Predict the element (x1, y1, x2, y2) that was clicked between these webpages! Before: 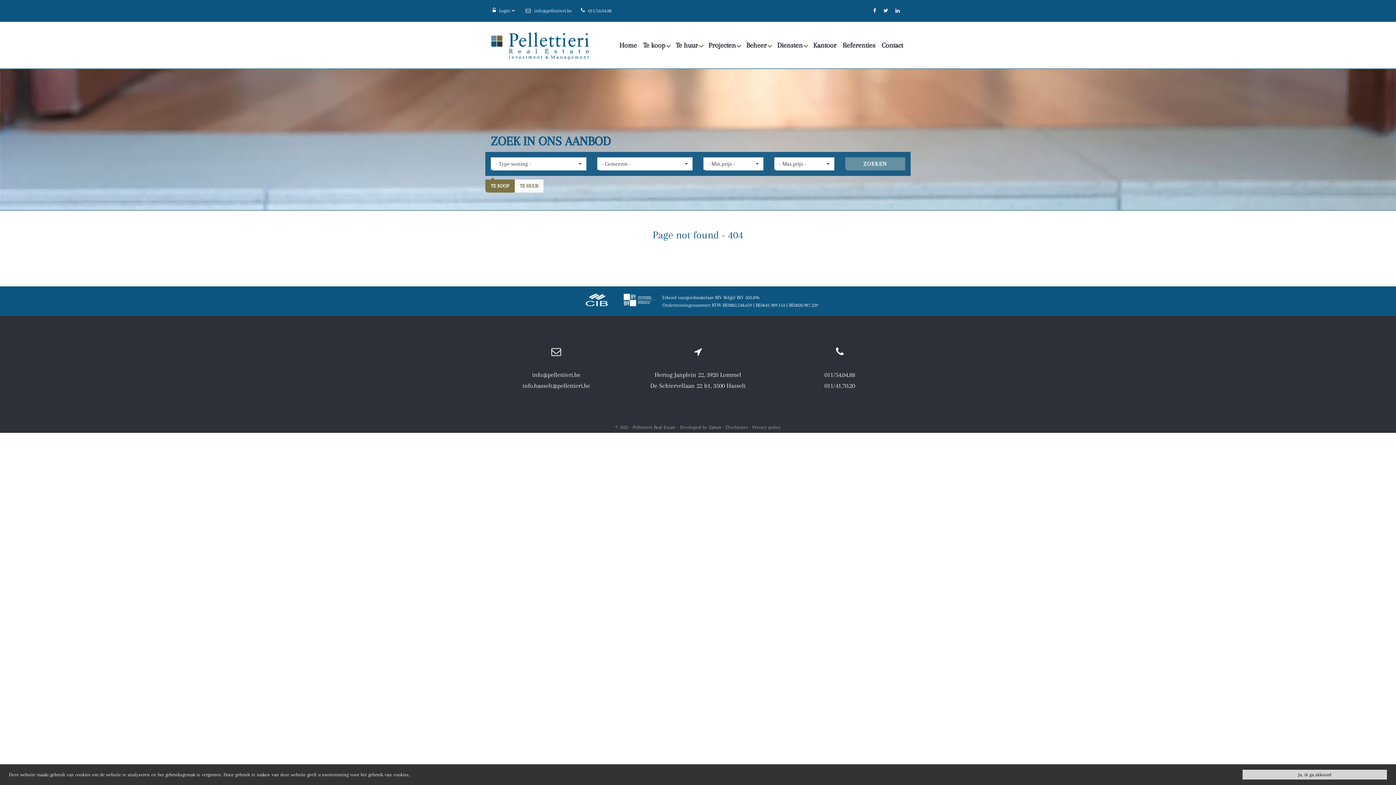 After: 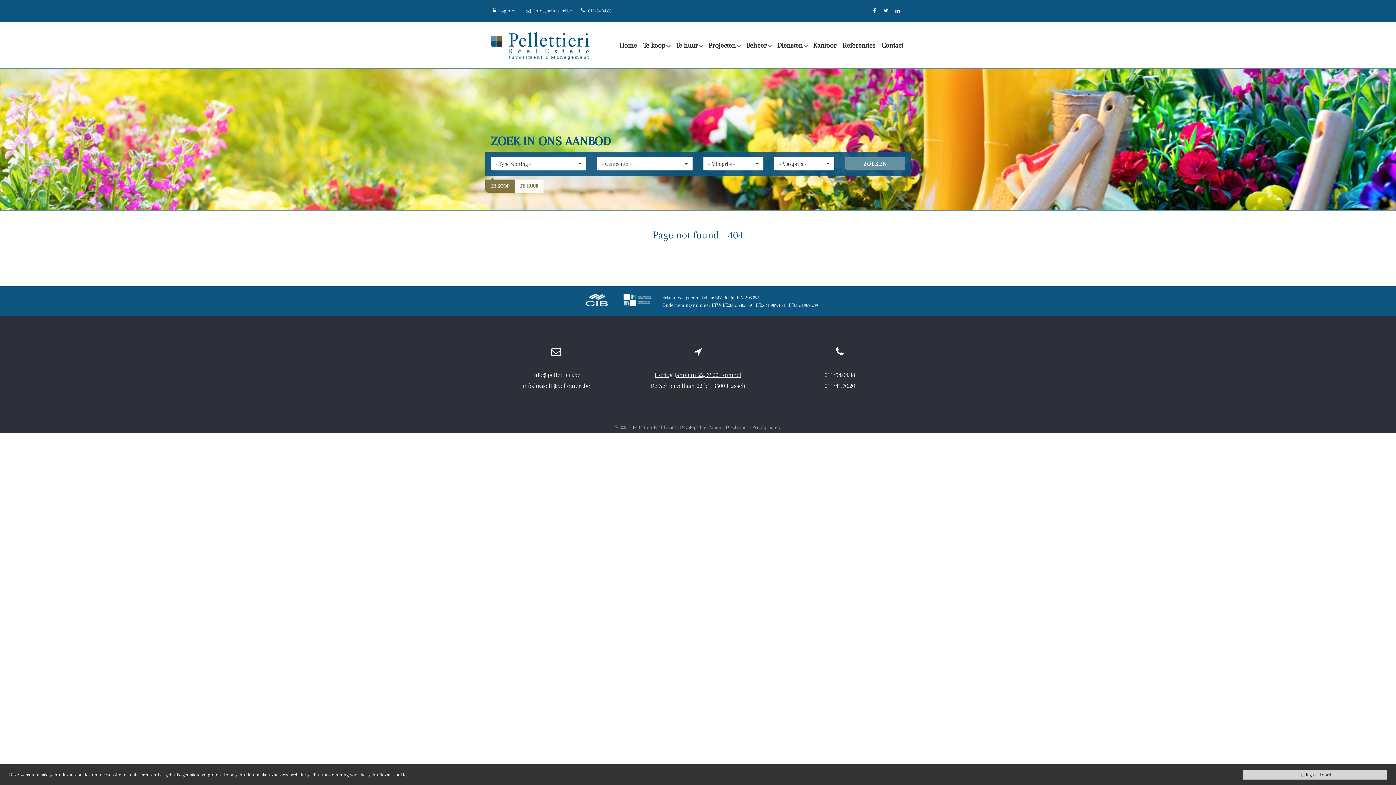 Action: label: Hertog Janplein 22, 3920 Lommel bbox: (654, 371, 741, 378)